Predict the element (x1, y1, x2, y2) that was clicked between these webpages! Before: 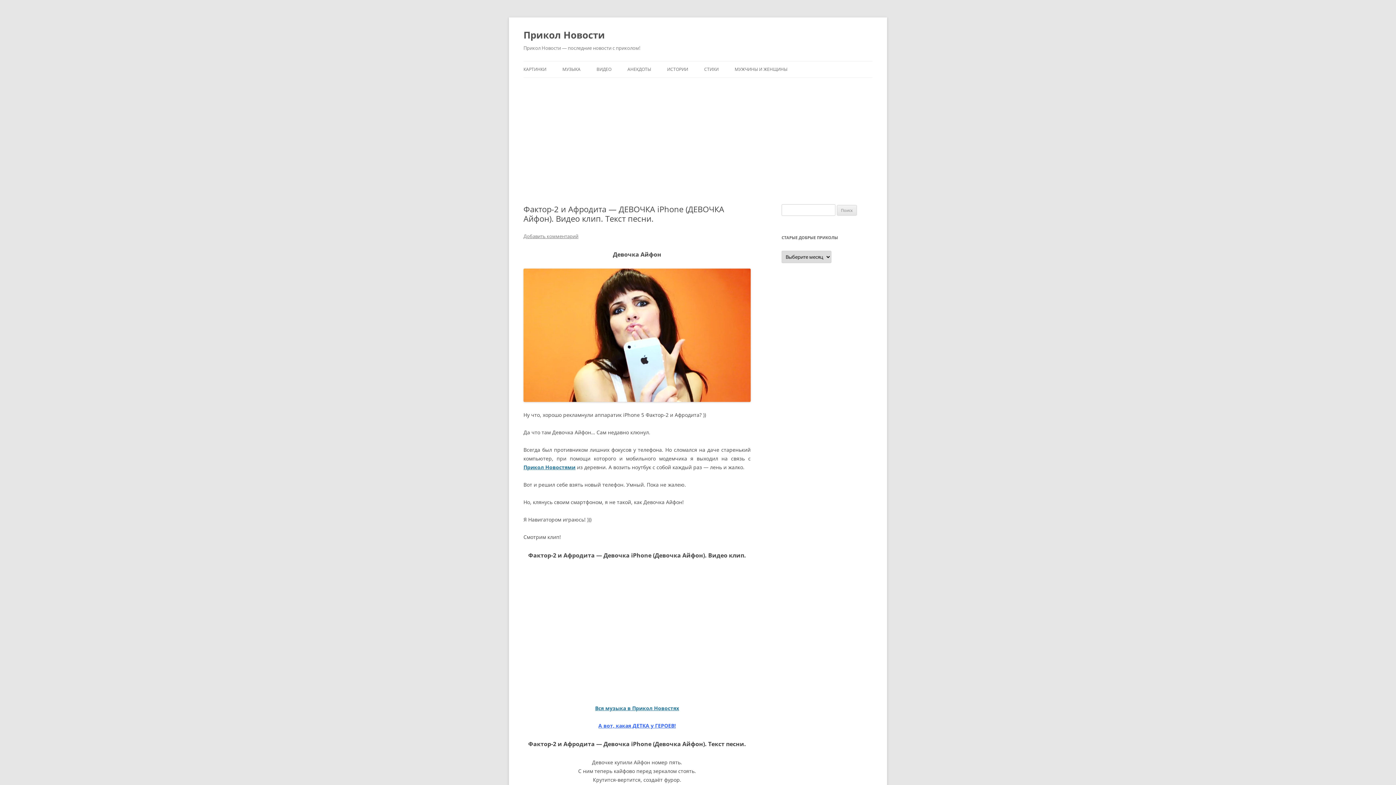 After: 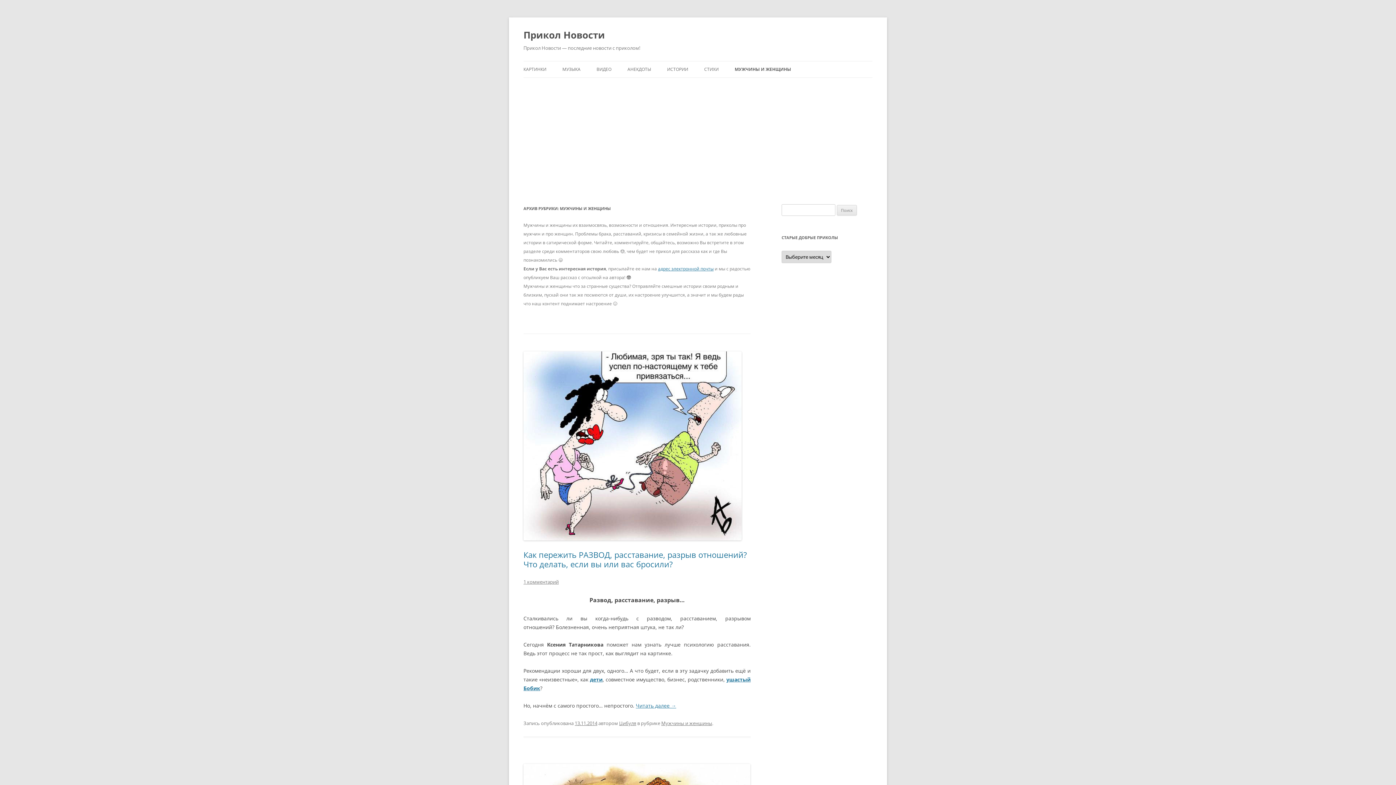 Action: label: МУЖЧИНЫ И ЖЕНЩИНЫ bbox: (734, 61, 787, 77)